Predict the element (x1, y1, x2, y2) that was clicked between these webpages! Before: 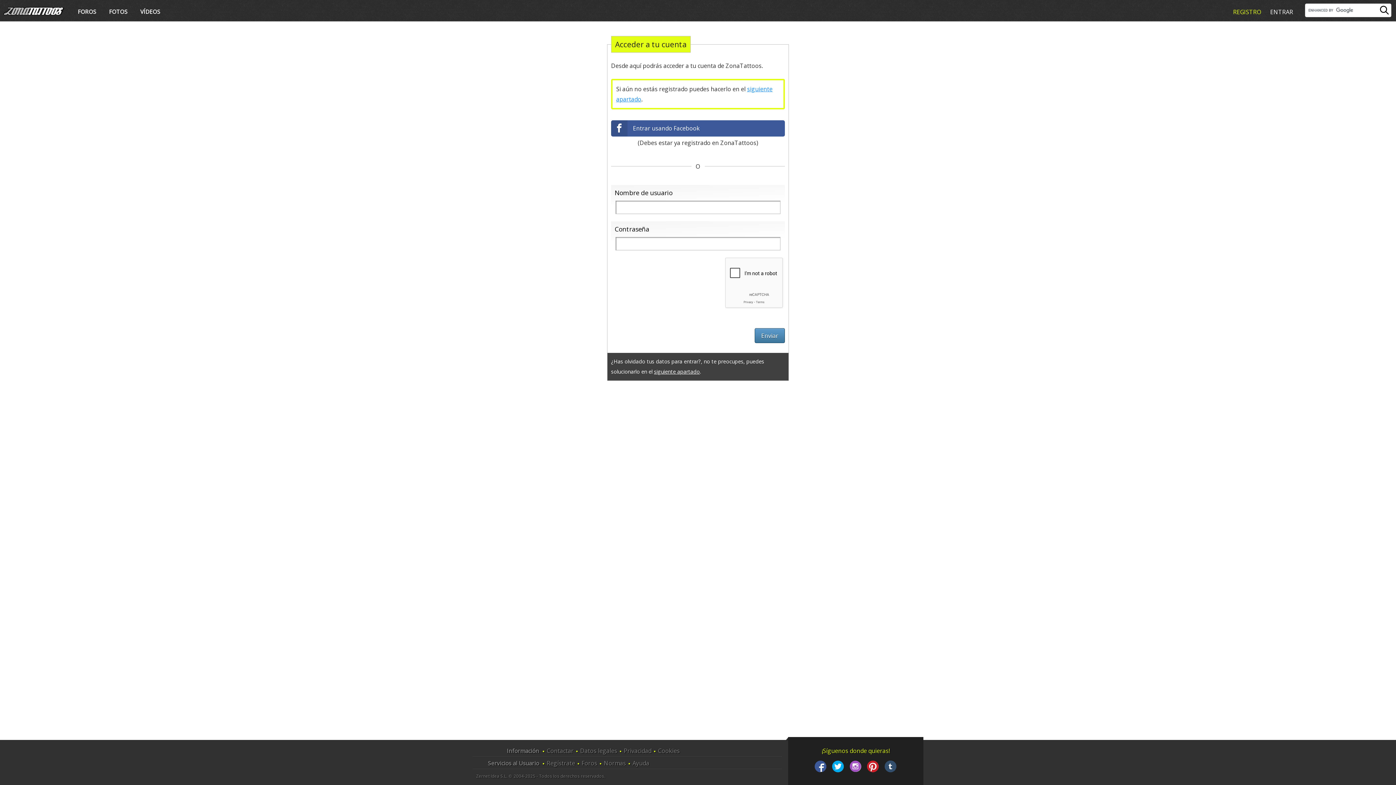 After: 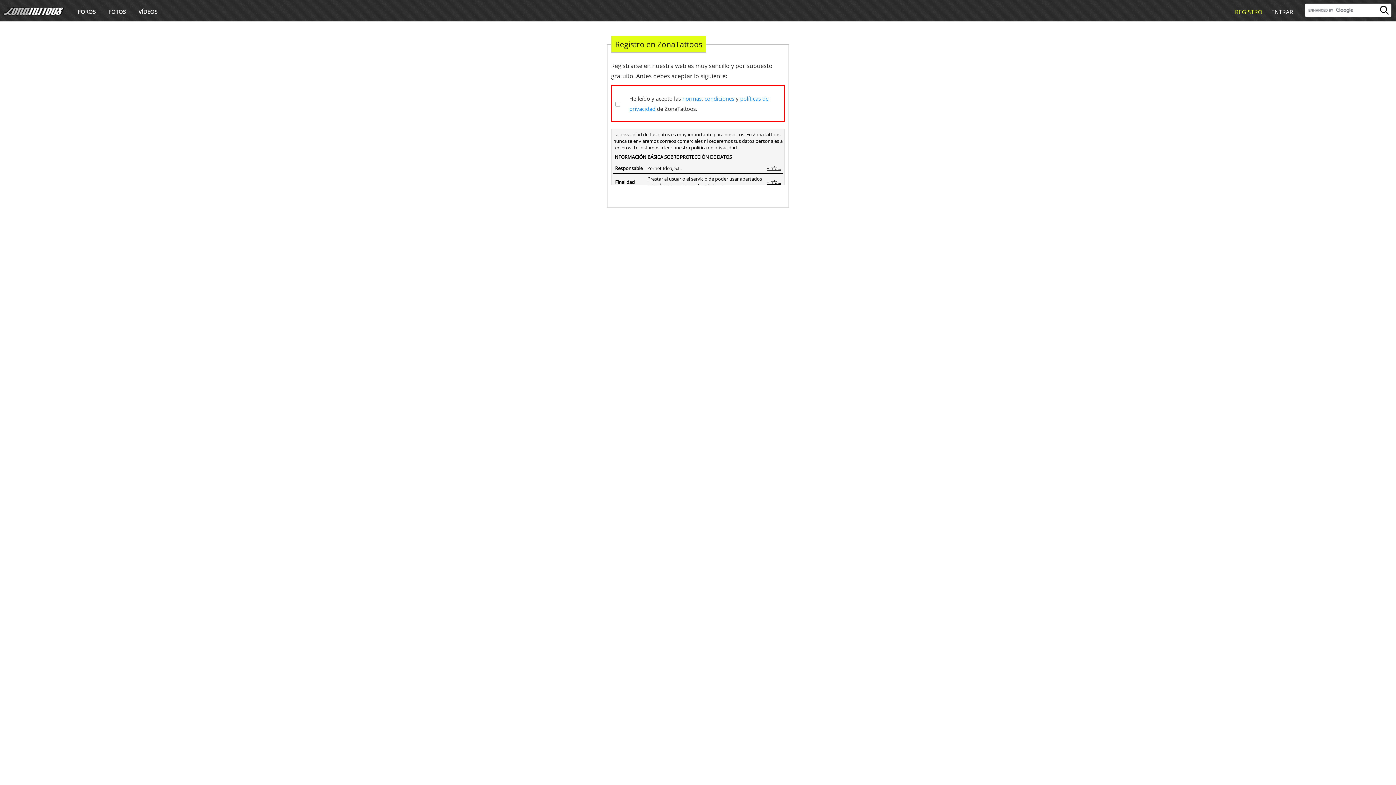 Action: label: REGISTRO bbox: (1233, 8, 1261, 16)